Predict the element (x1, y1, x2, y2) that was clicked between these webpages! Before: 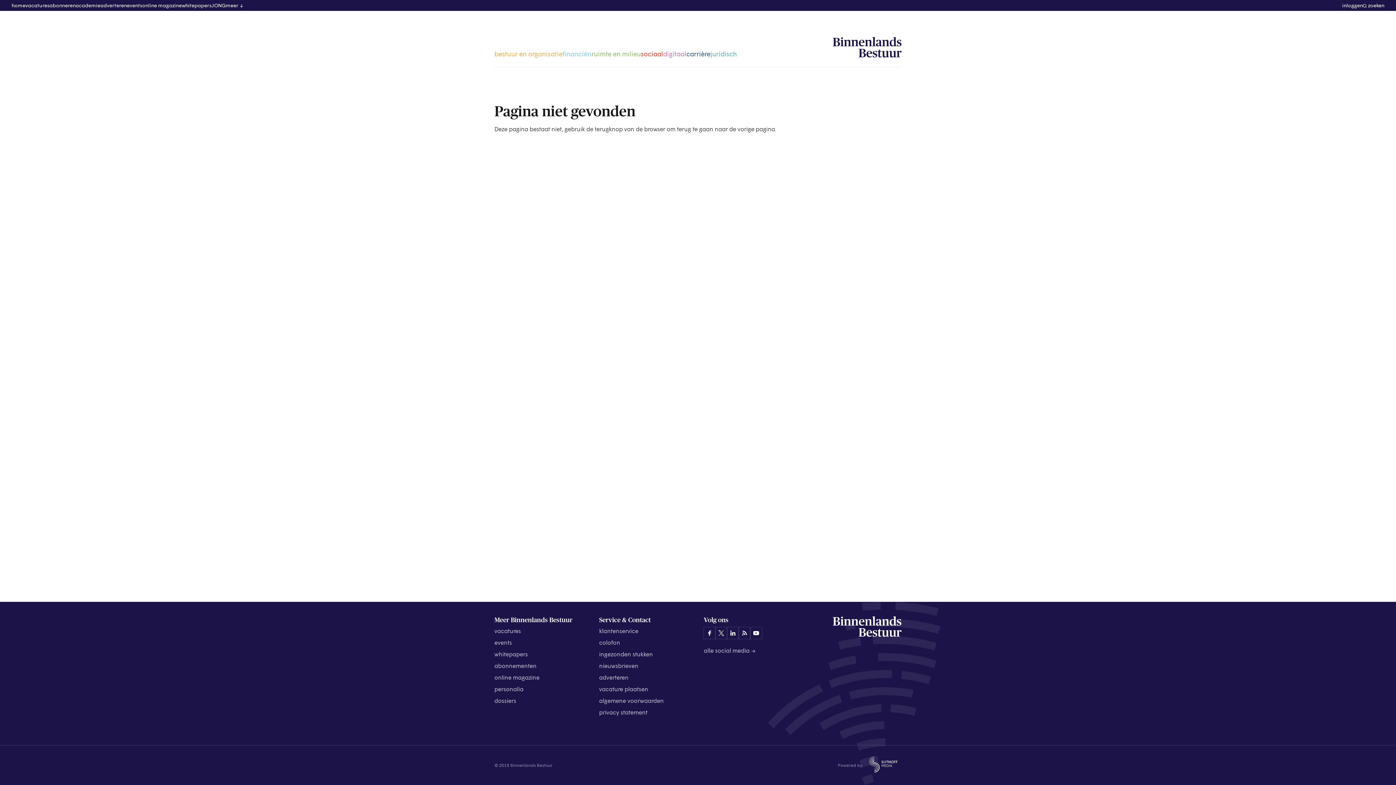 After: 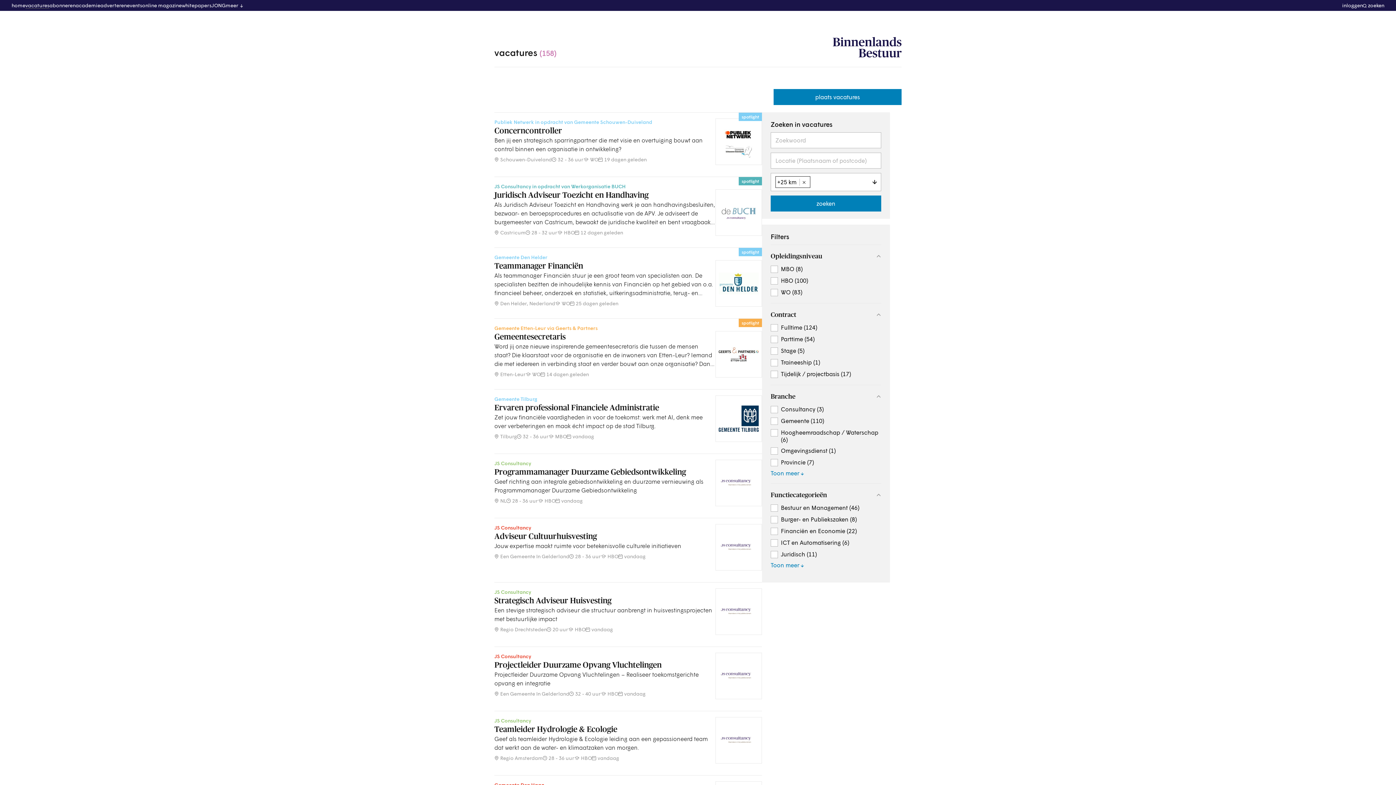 Action: label: vacatures bbox: (494, 627, 521, 634)